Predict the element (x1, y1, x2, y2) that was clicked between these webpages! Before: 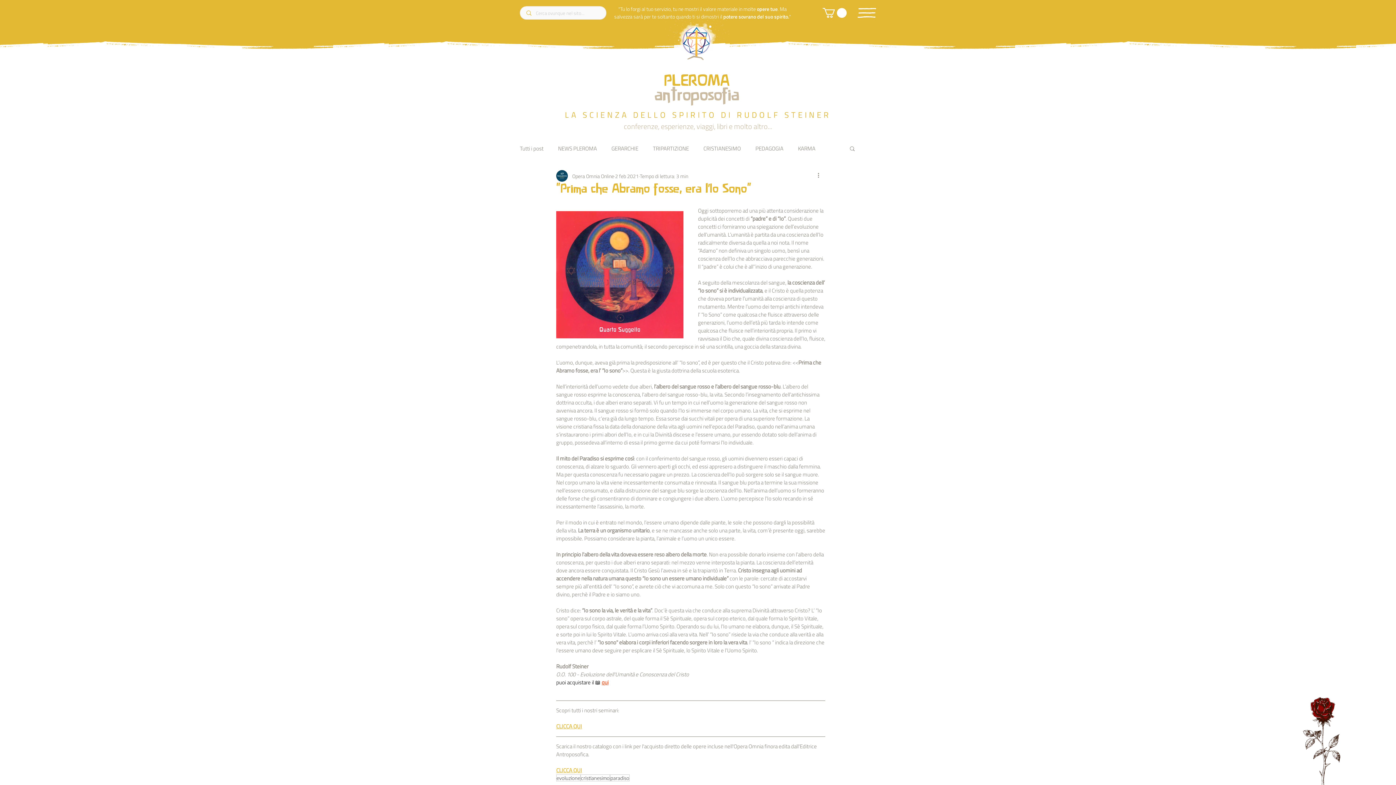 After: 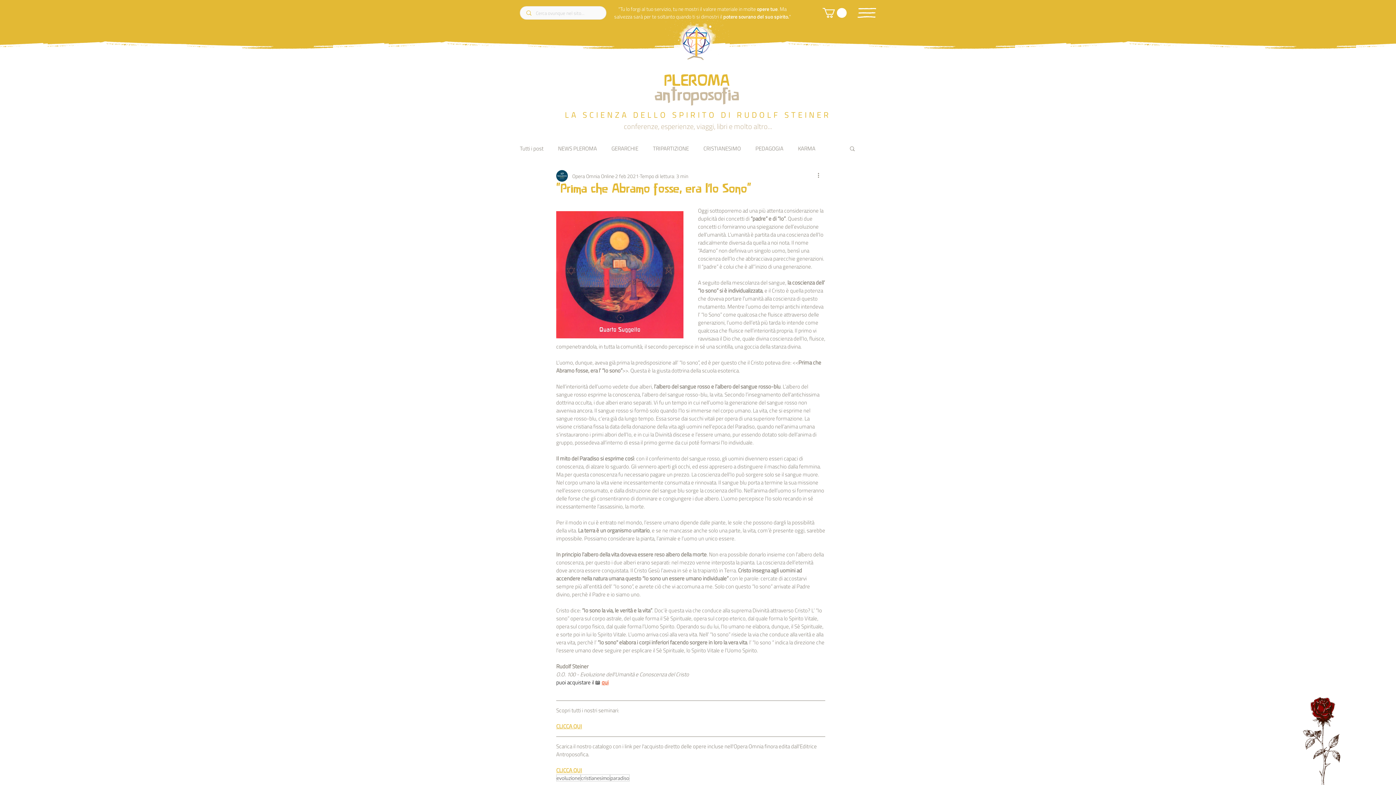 Action: label: Cerca bbox: (849, 145, 856, 151)